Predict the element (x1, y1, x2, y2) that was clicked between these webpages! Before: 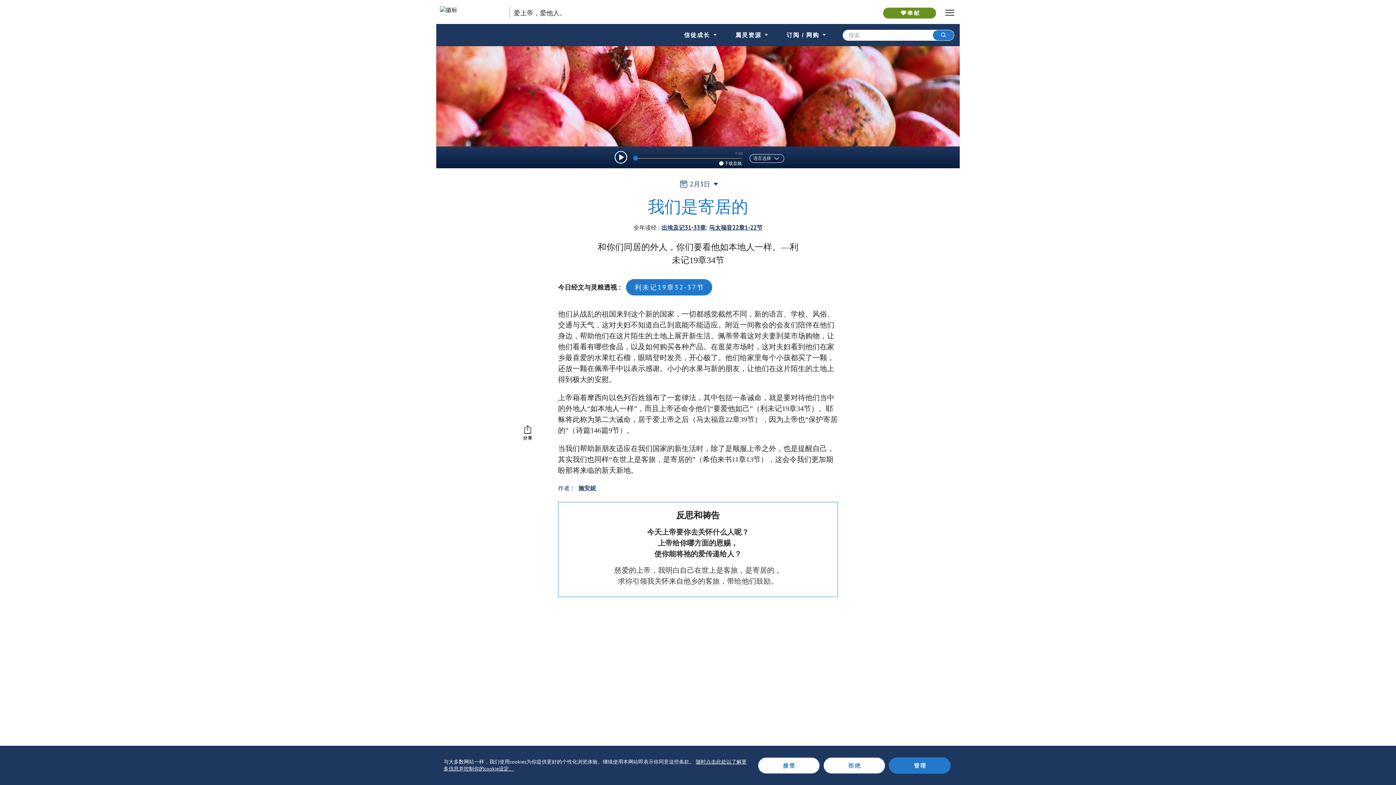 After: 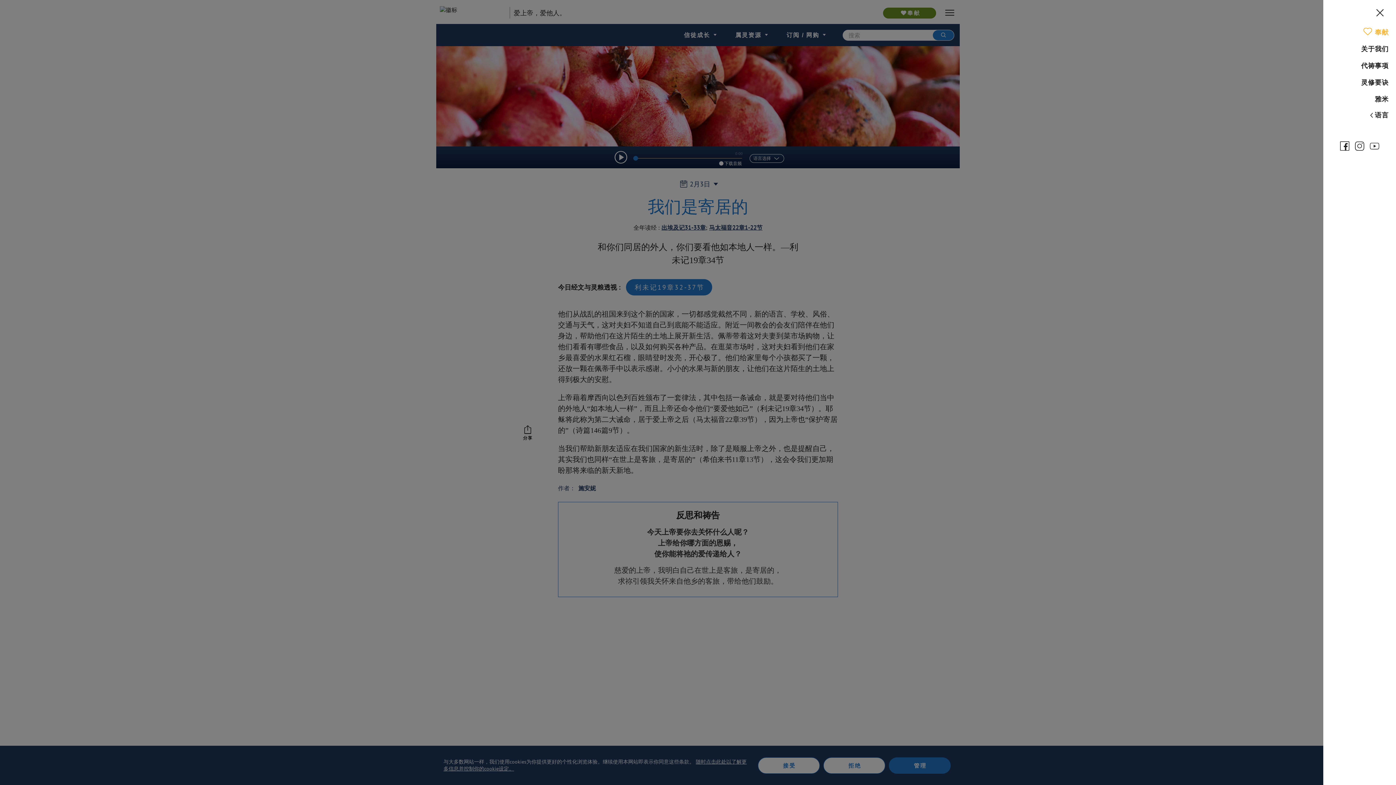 Action: bbox: (943, 7, 956, 18) label: hamburger